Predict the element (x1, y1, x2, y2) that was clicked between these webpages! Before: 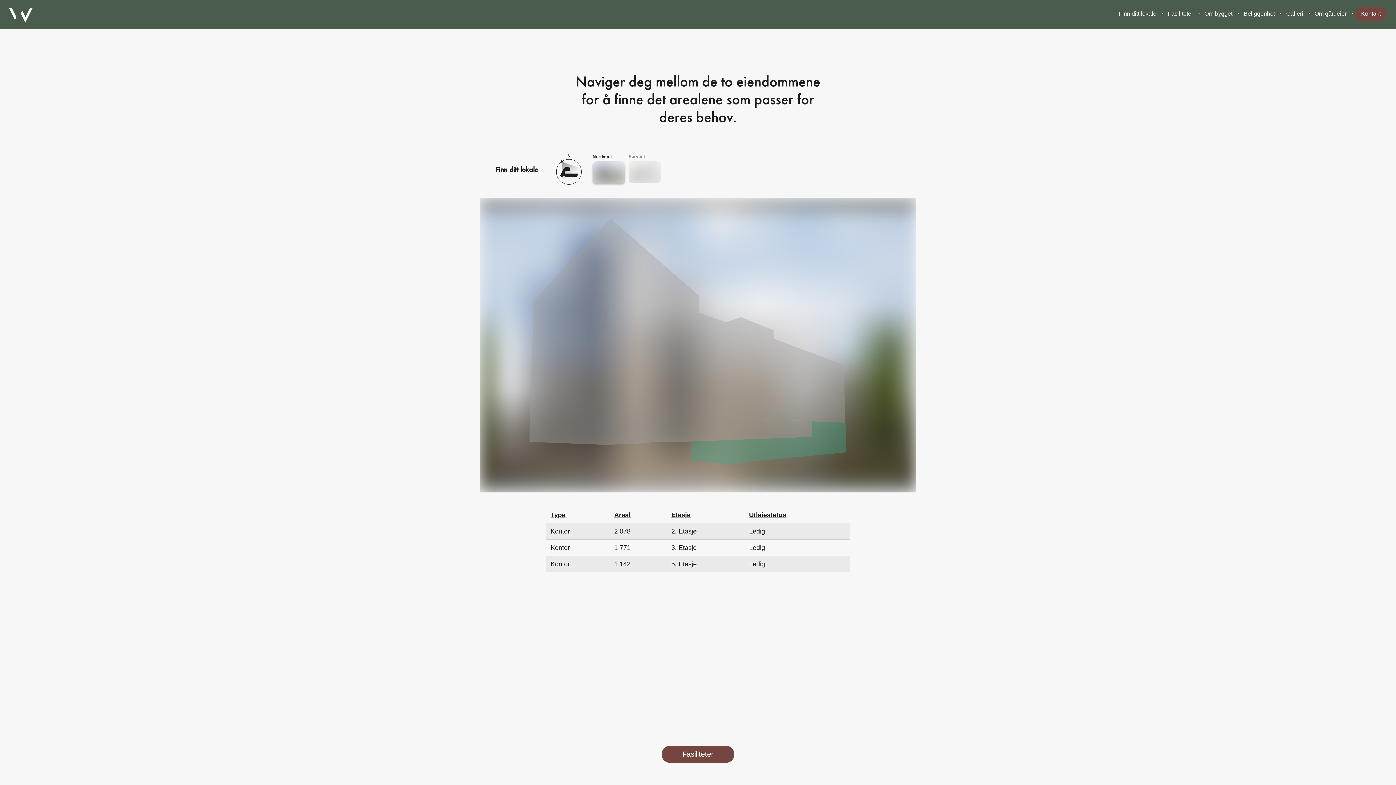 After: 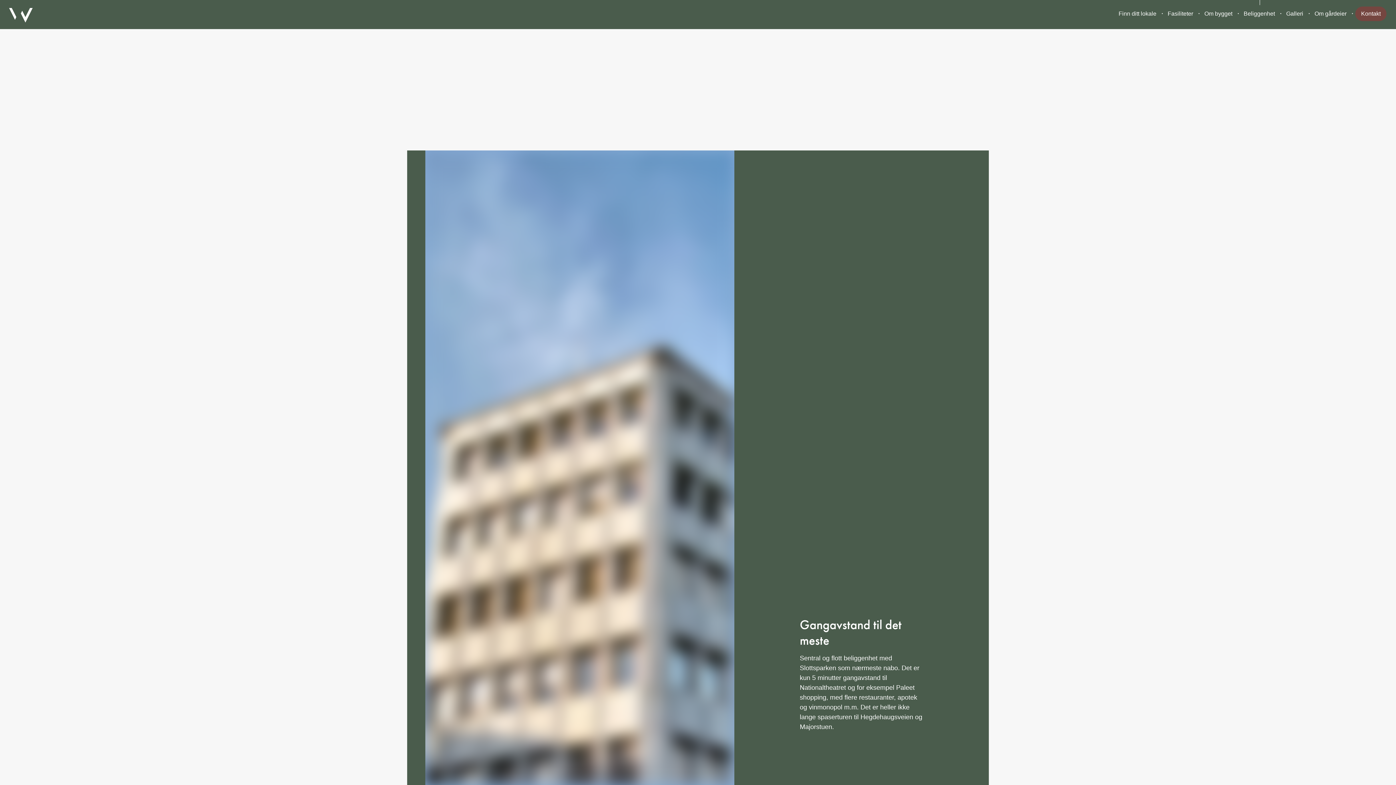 Action: label: Beliggenhet bbox: (1238, 6, 1281, 21)